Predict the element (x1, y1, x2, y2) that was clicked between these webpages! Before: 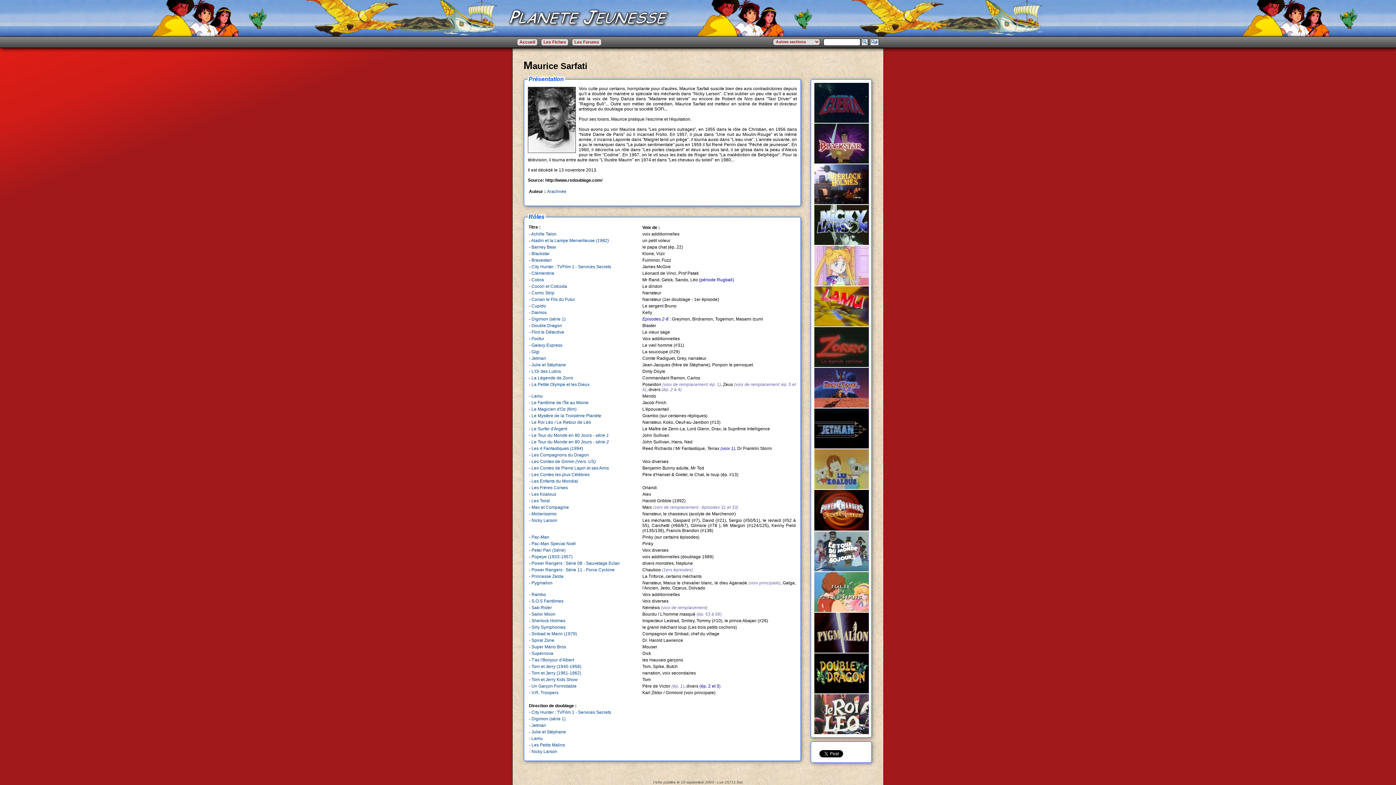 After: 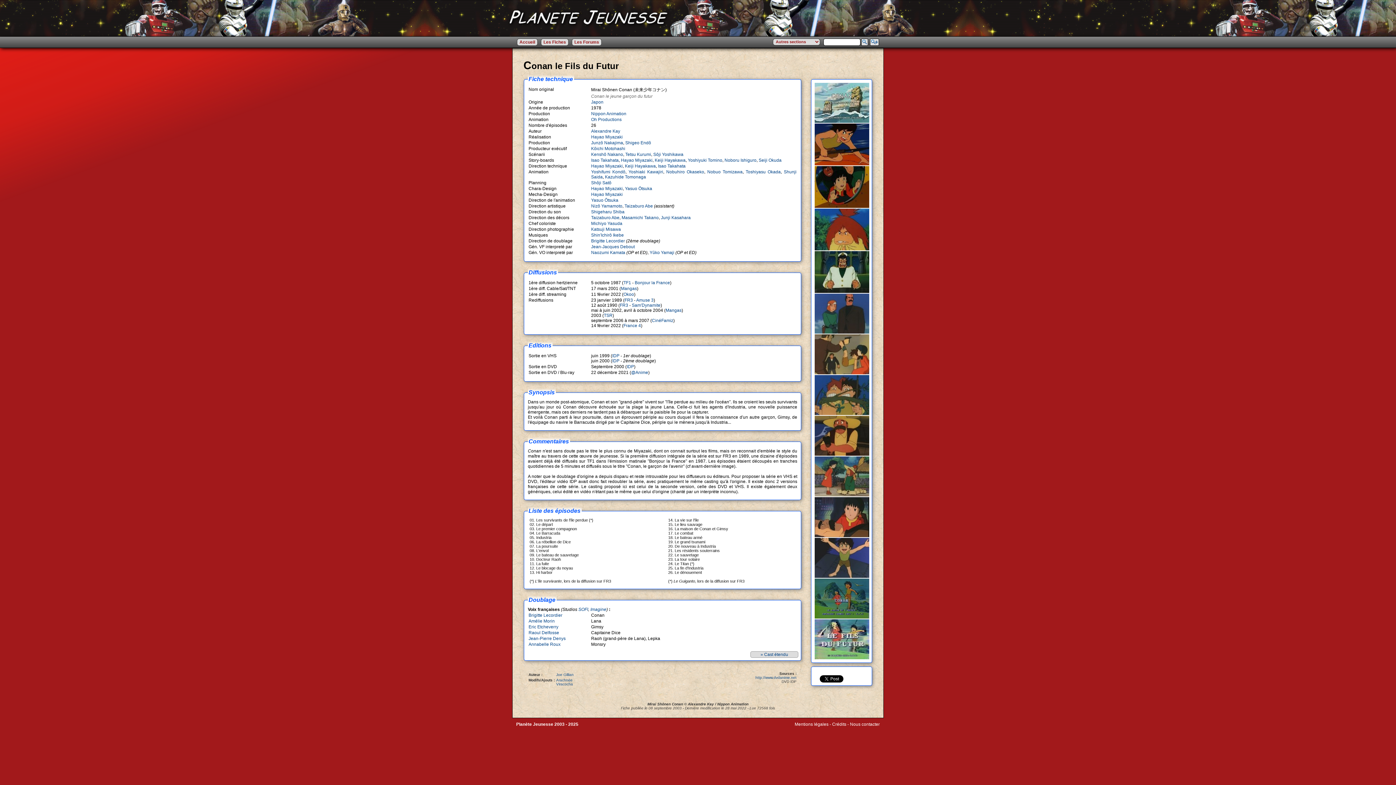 Action: label: Conan le Fils du Futur bbox: (531, 297, 575, 302)